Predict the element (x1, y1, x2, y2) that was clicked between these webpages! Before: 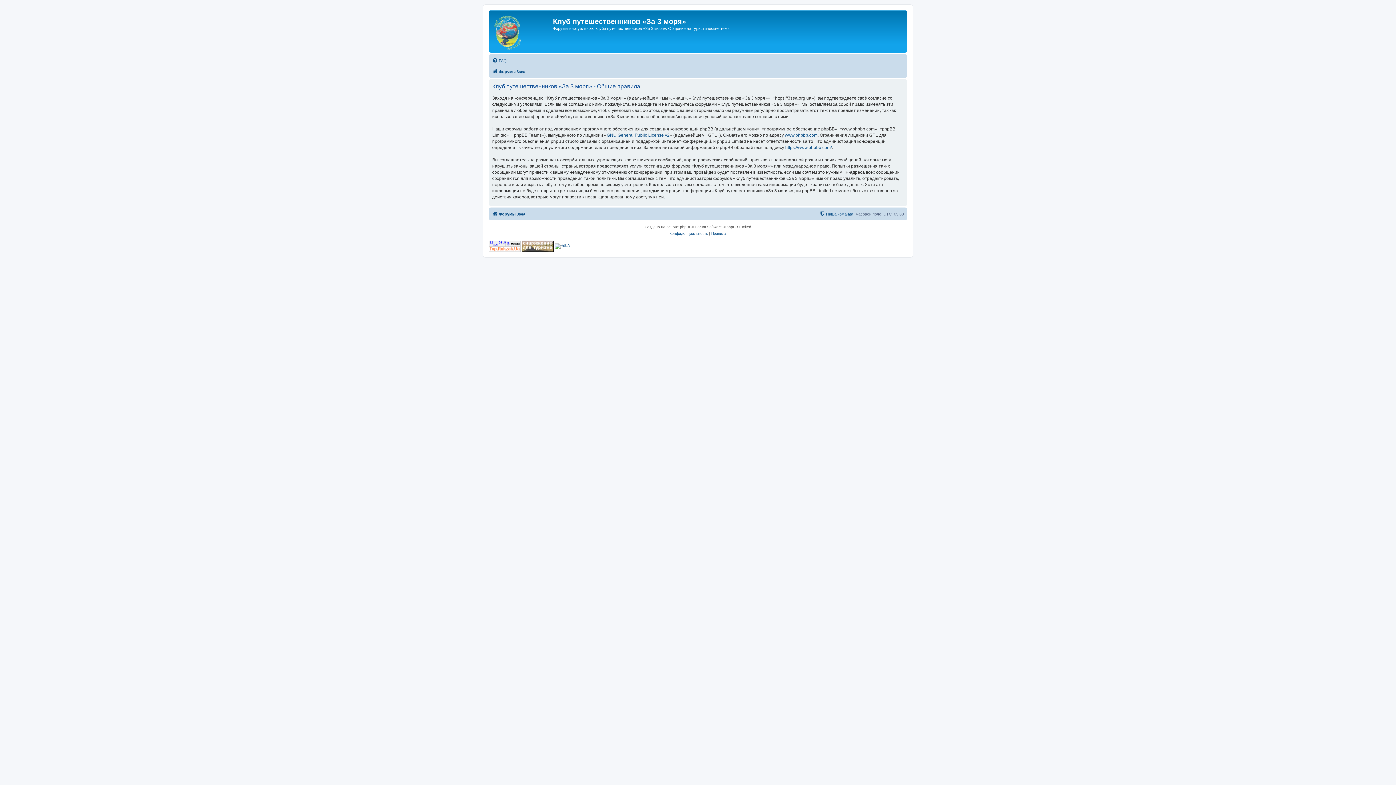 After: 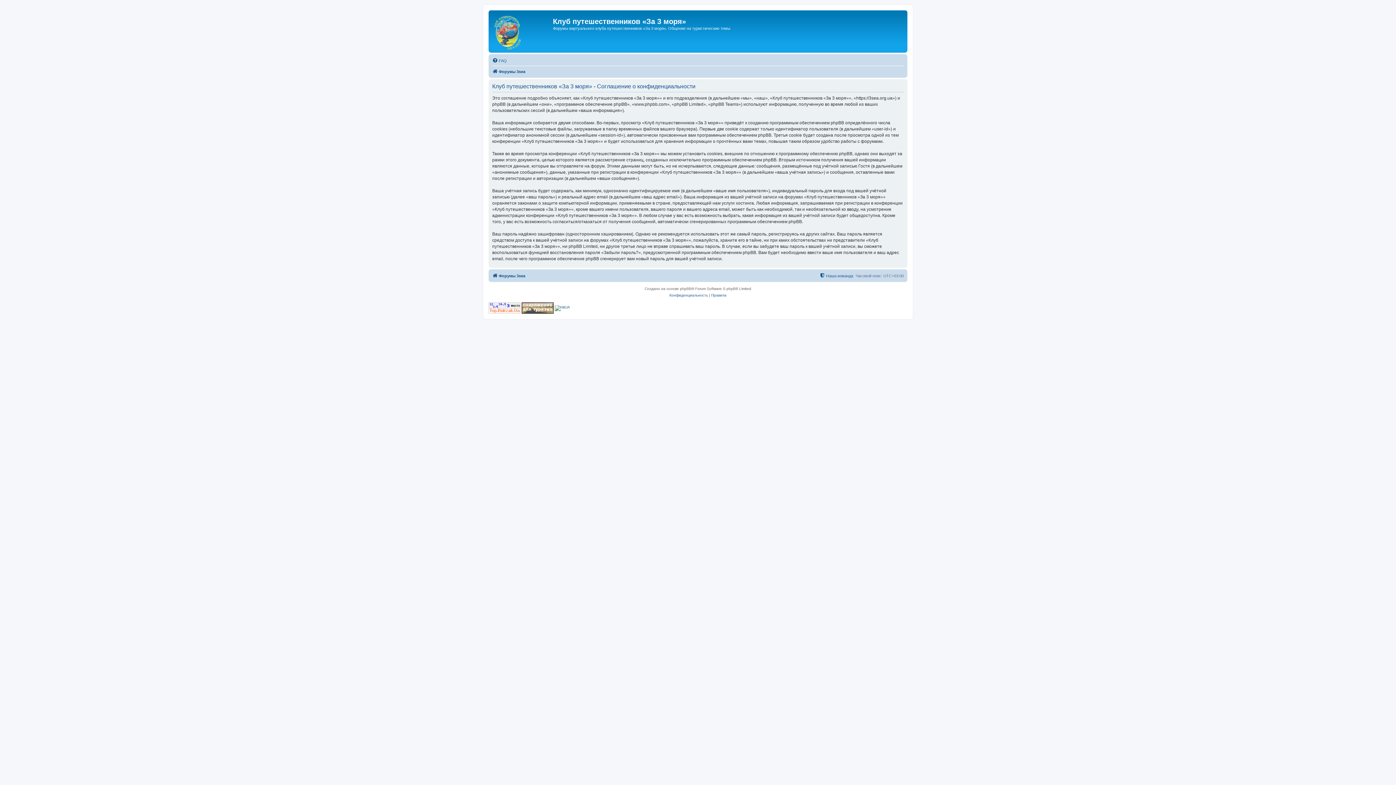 Action: label: Конфиденциальность bbox: (669, 230, 708, 237)